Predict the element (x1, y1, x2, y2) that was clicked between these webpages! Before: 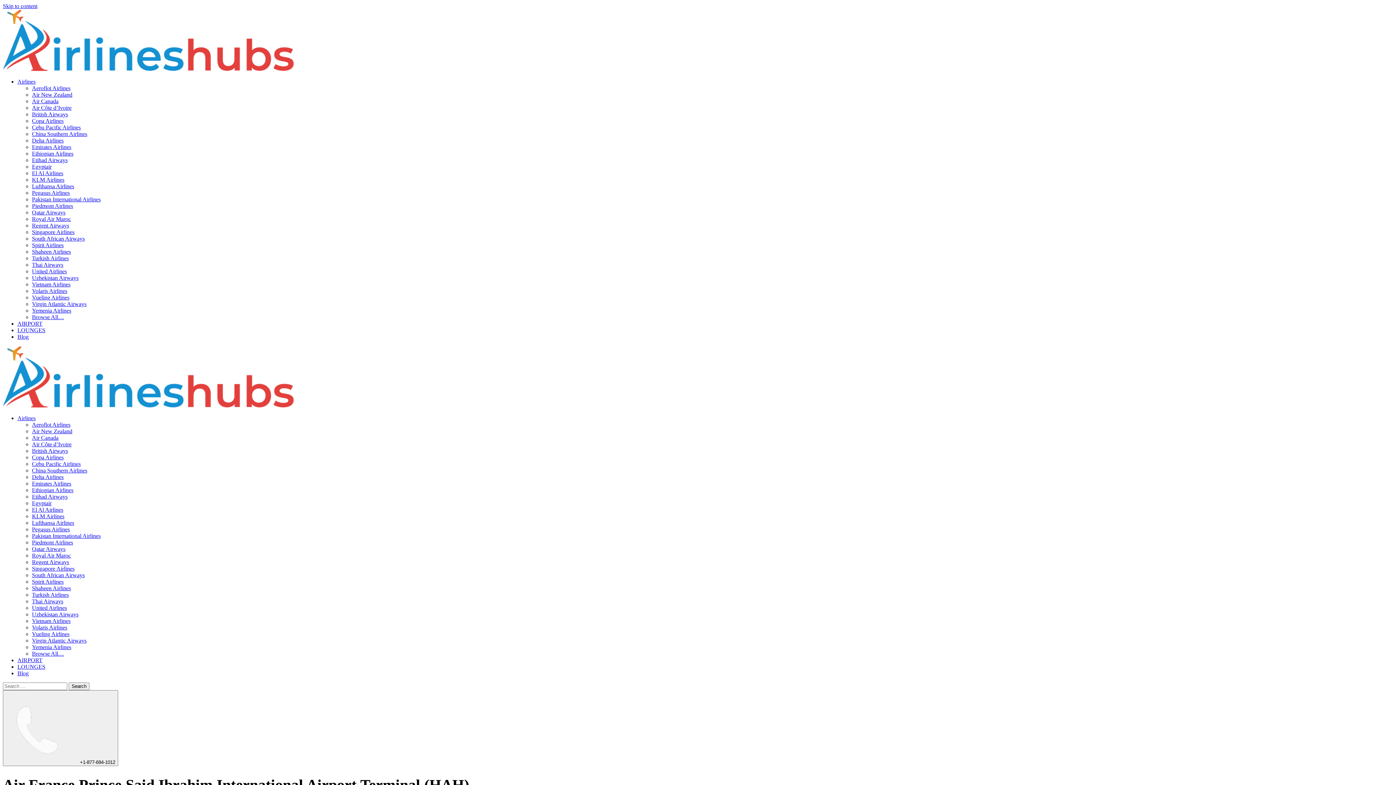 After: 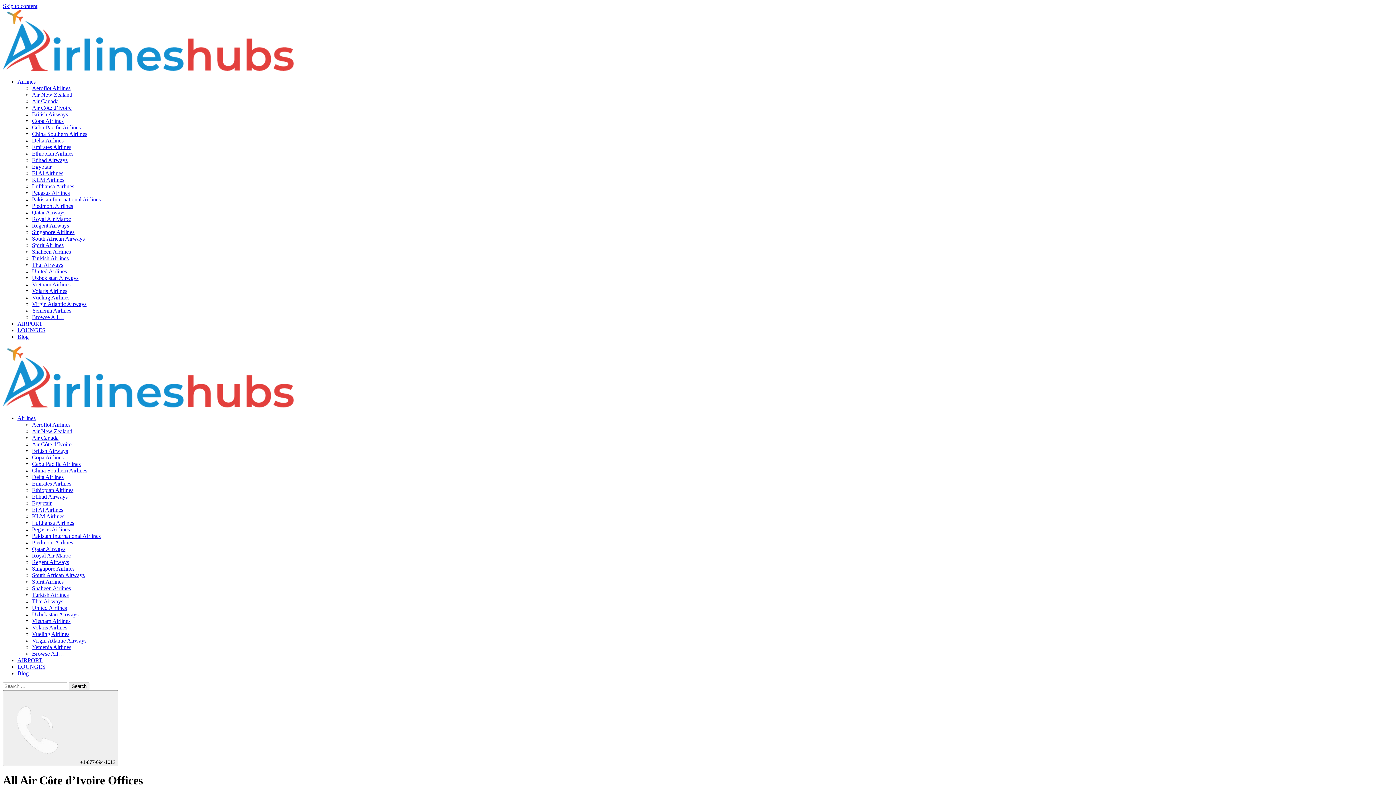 Action: bbox: (32, 441, 71, 447) label: Air Côte d’Ivoire